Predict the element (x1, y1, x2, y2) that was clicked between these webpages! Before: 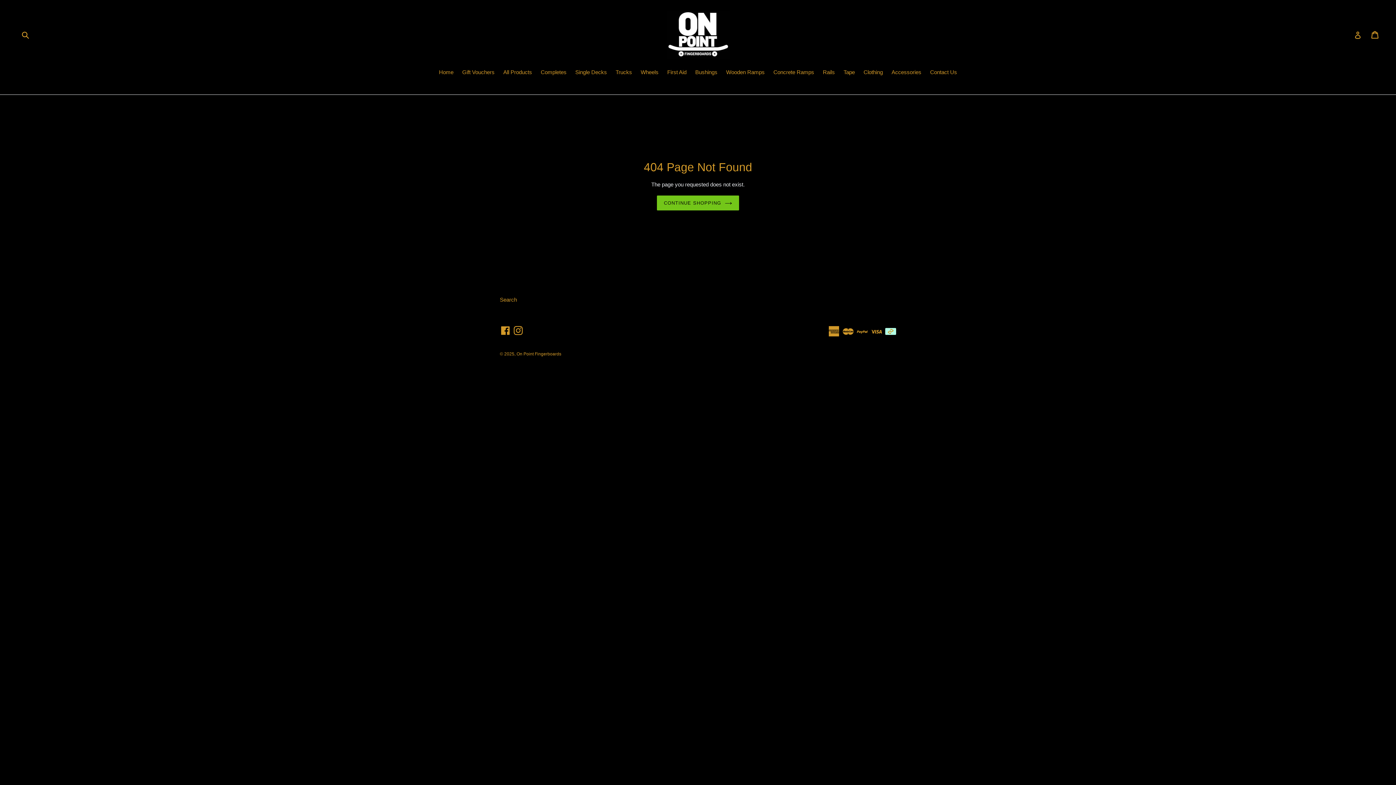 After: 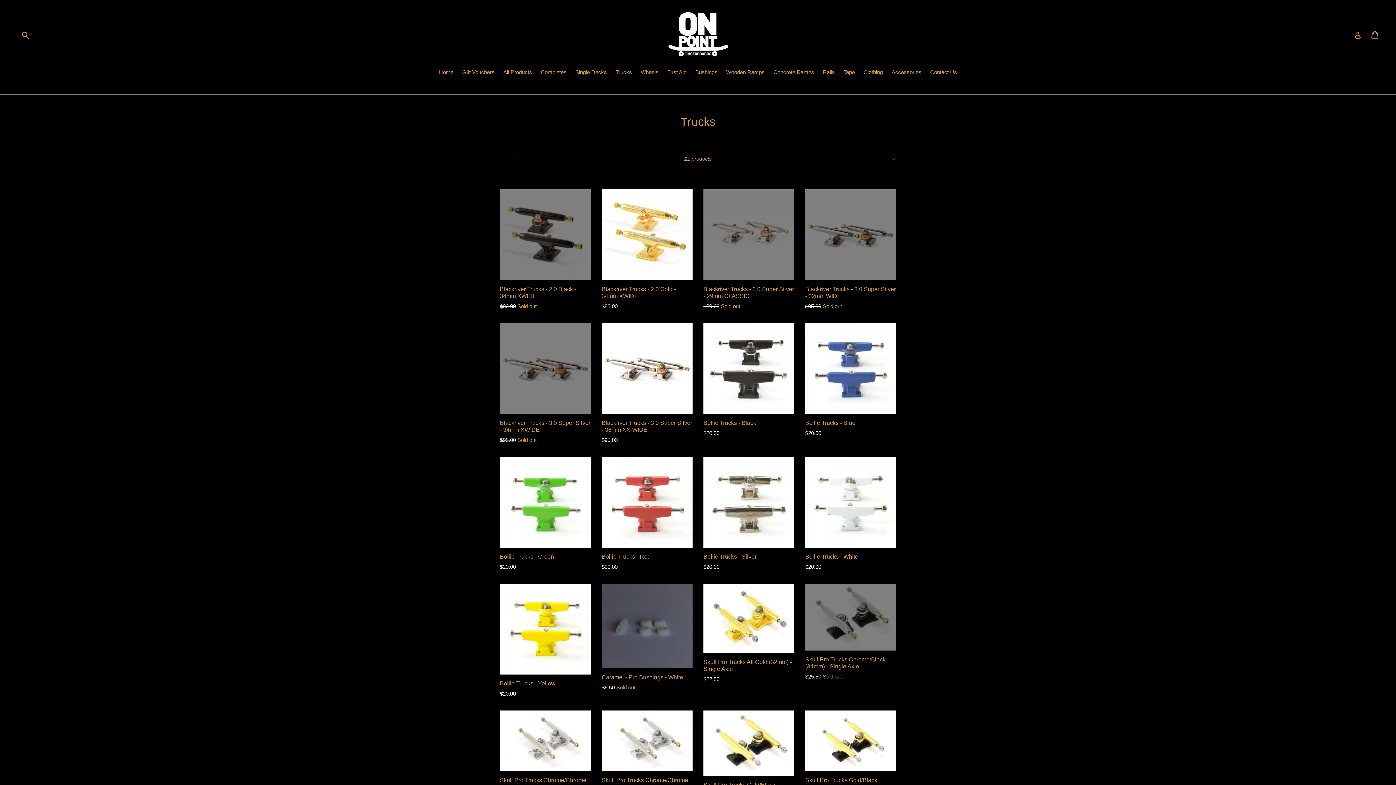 Action: label: Trucks bbox: (612, 68, 635, 77)